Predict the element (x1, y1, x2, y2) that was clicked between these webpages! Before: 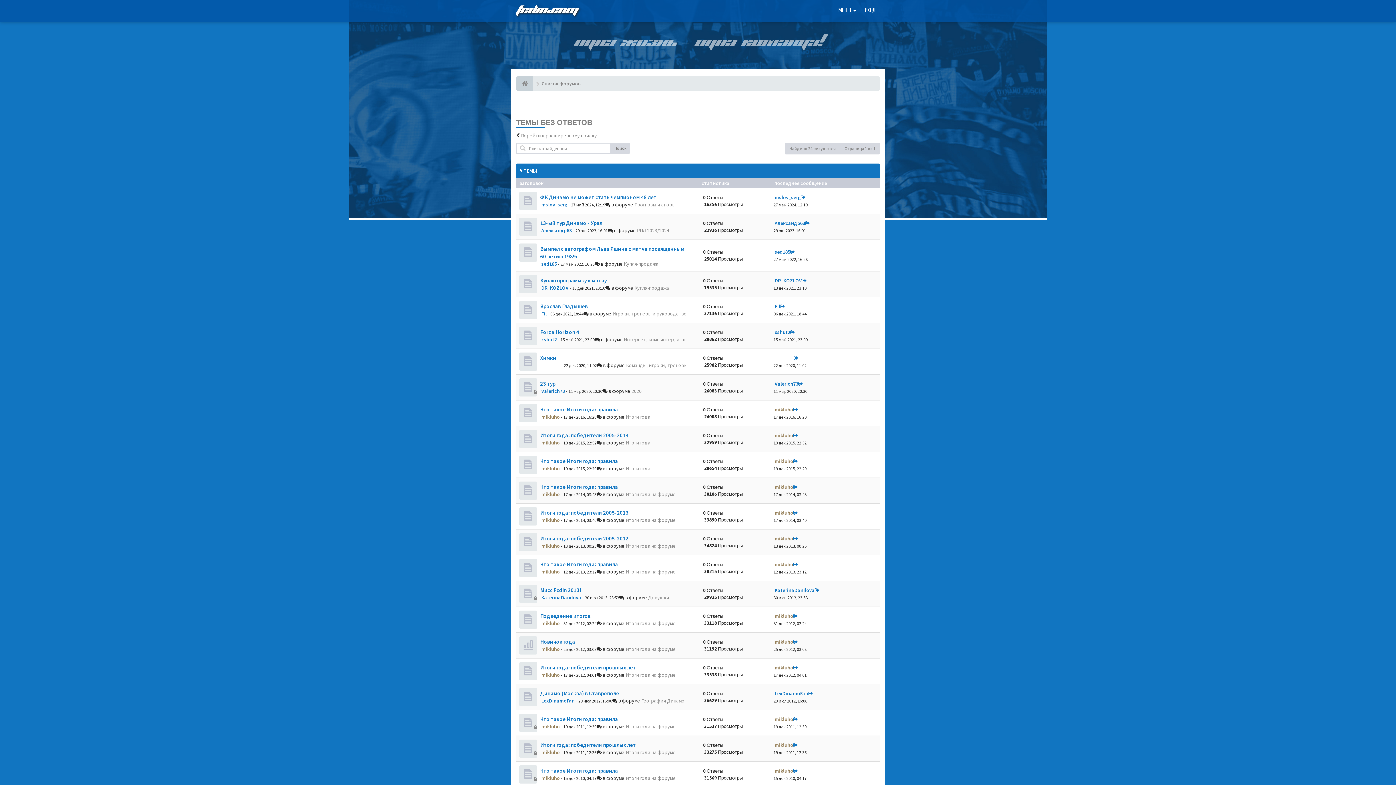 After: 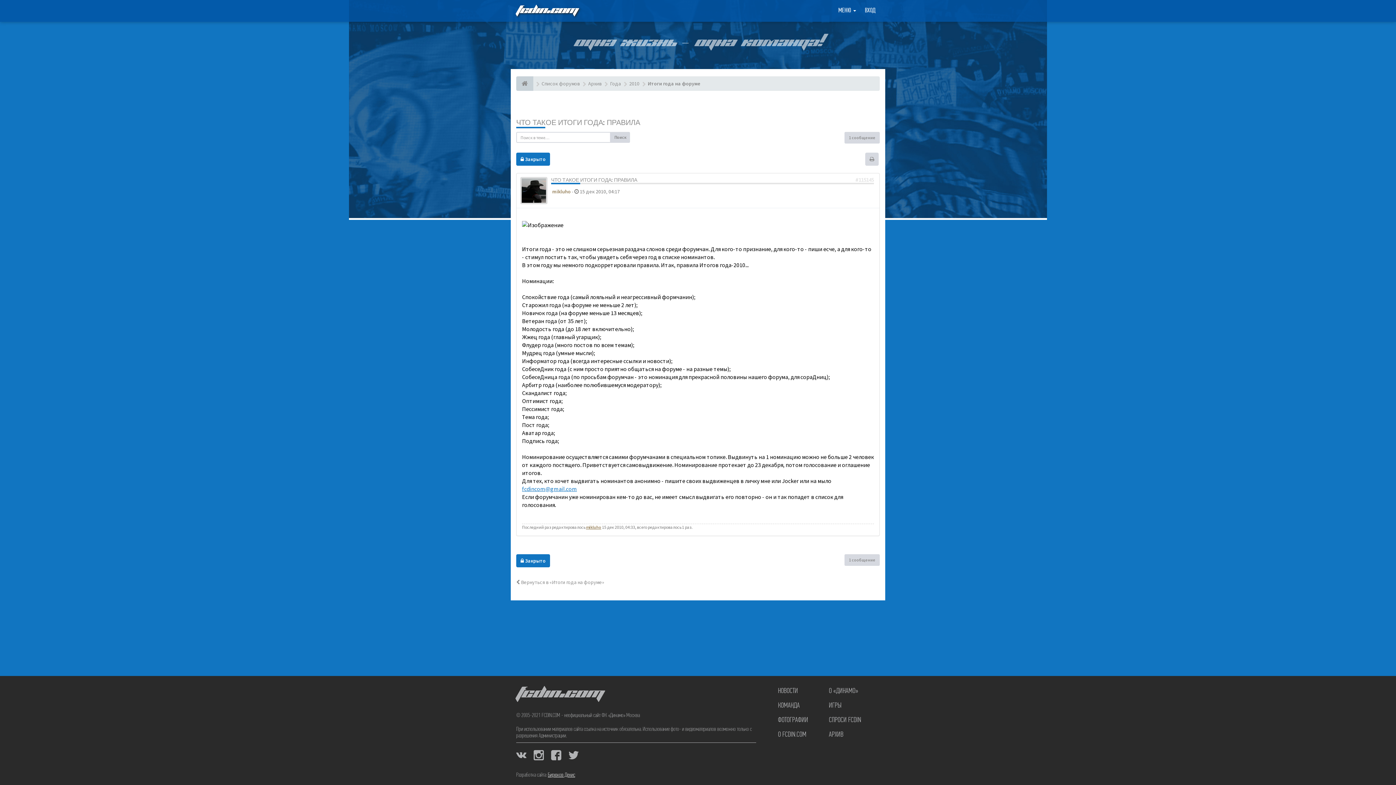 Action: label: Что такое Итоги года: правила bbox: (540, 767, 618, 774)